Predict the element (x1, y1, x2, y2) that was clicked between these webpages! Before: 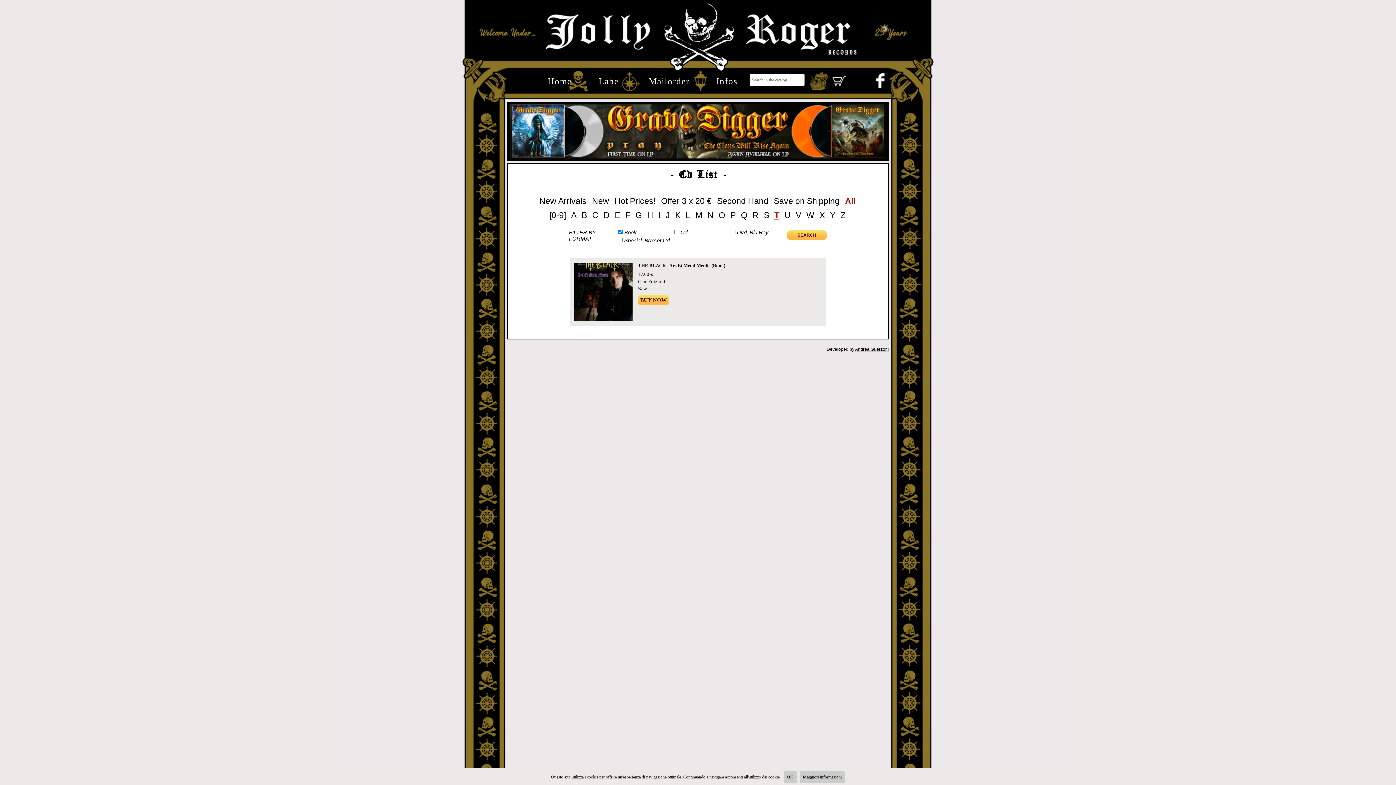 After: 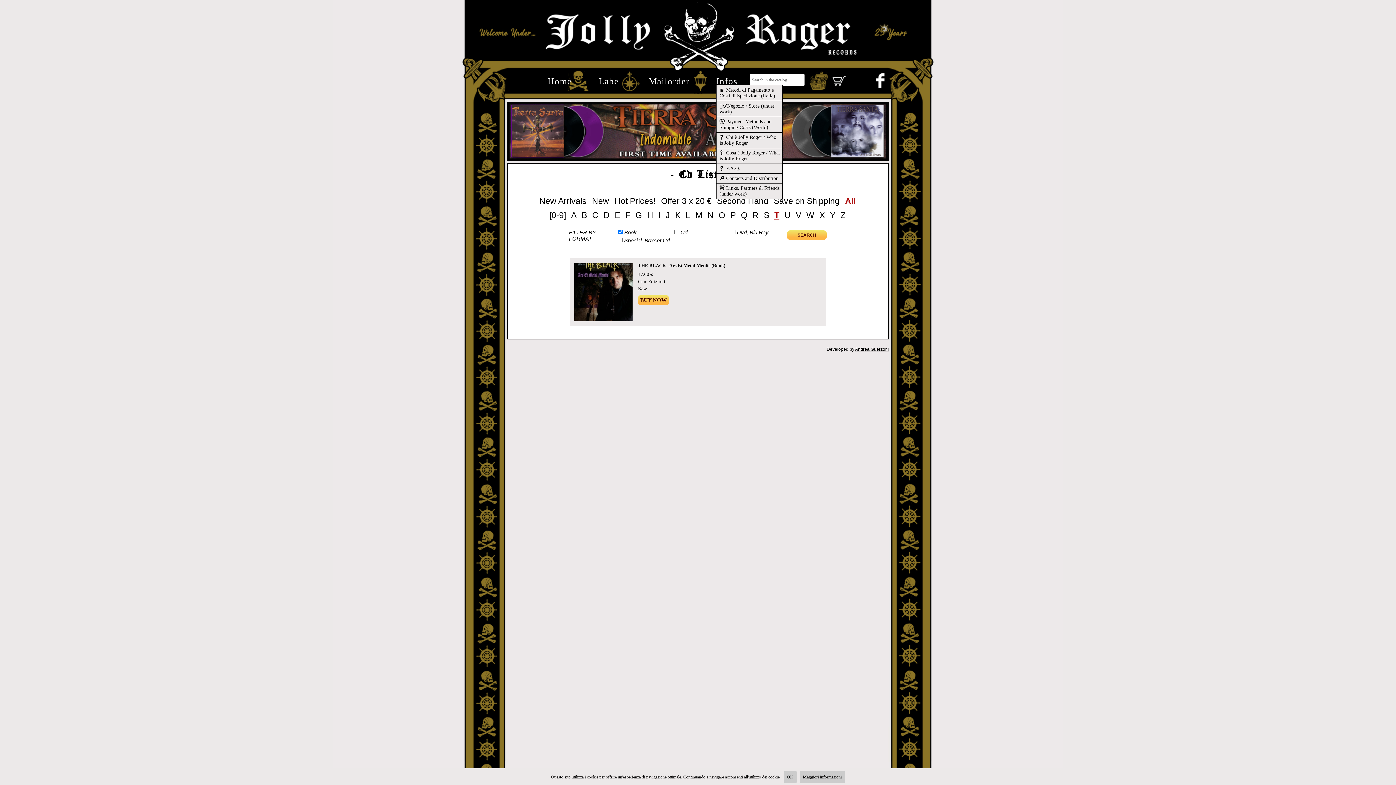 Action: bbox: (716, 73, 737, 85) label: Infos